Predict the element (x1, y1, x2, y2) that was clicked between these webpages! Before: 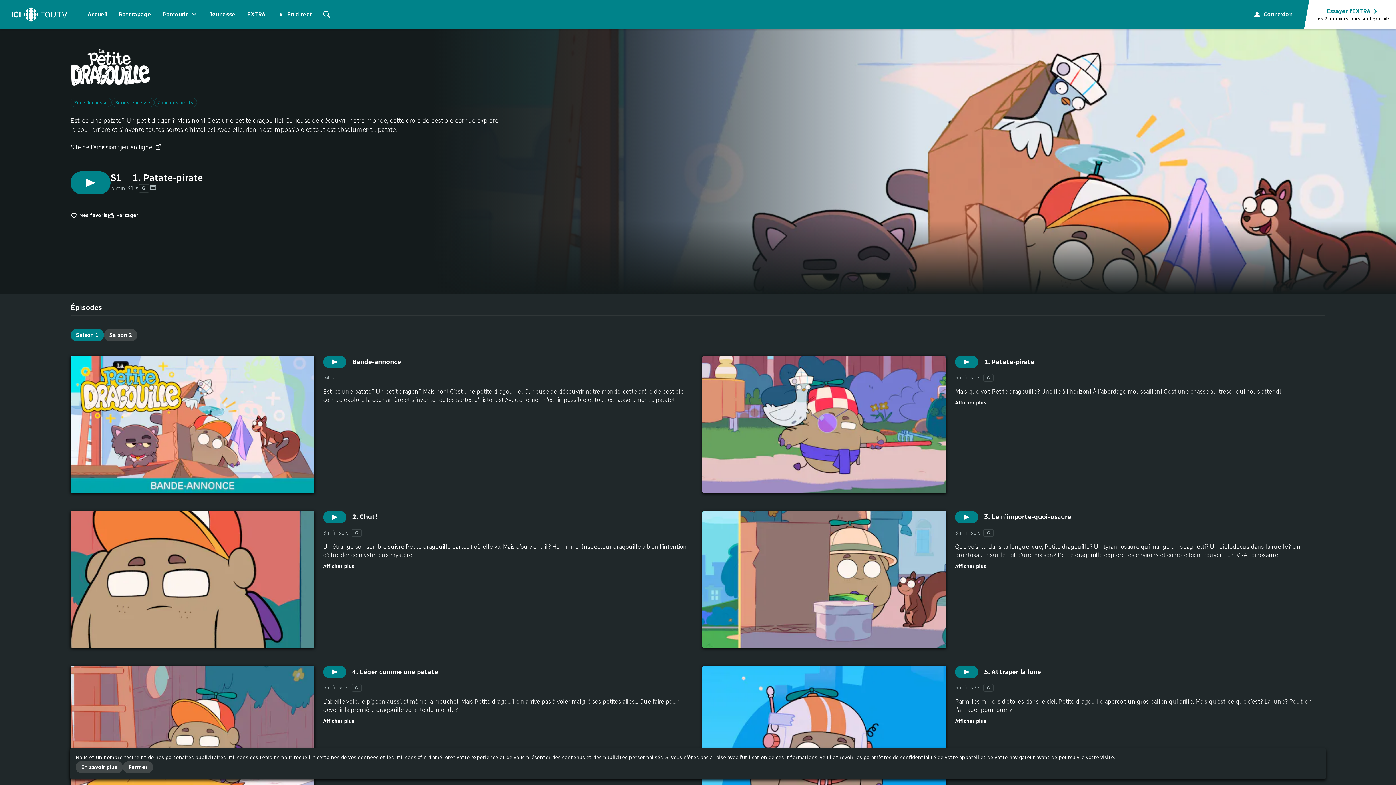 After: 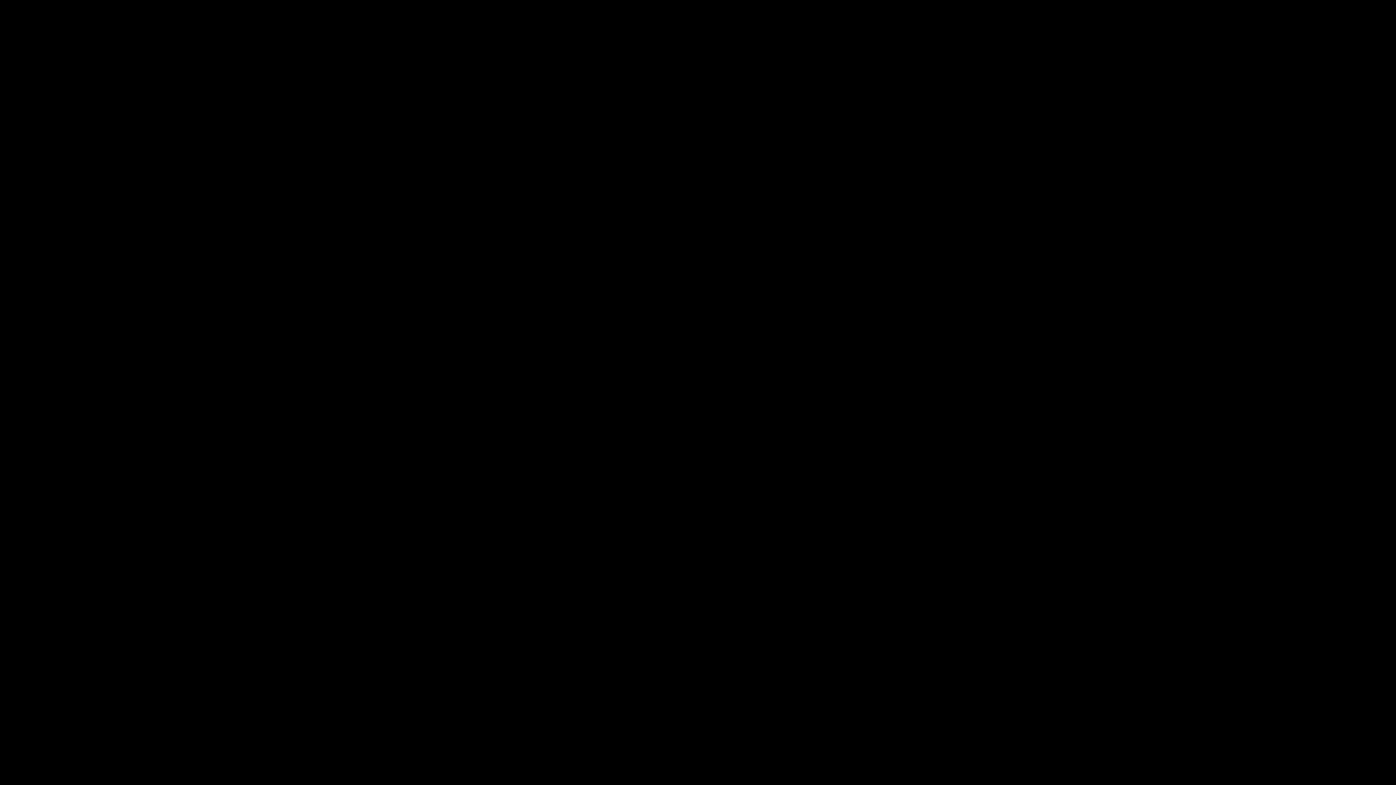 Action: bbox: (955, 511, 1071, 523) label: 3. Le n’importe-quoi-osaure. Durée de 3 minutes 31 seconde(s). Classé Général. Offert avec sous-titres français. (Commencer le visionnement)